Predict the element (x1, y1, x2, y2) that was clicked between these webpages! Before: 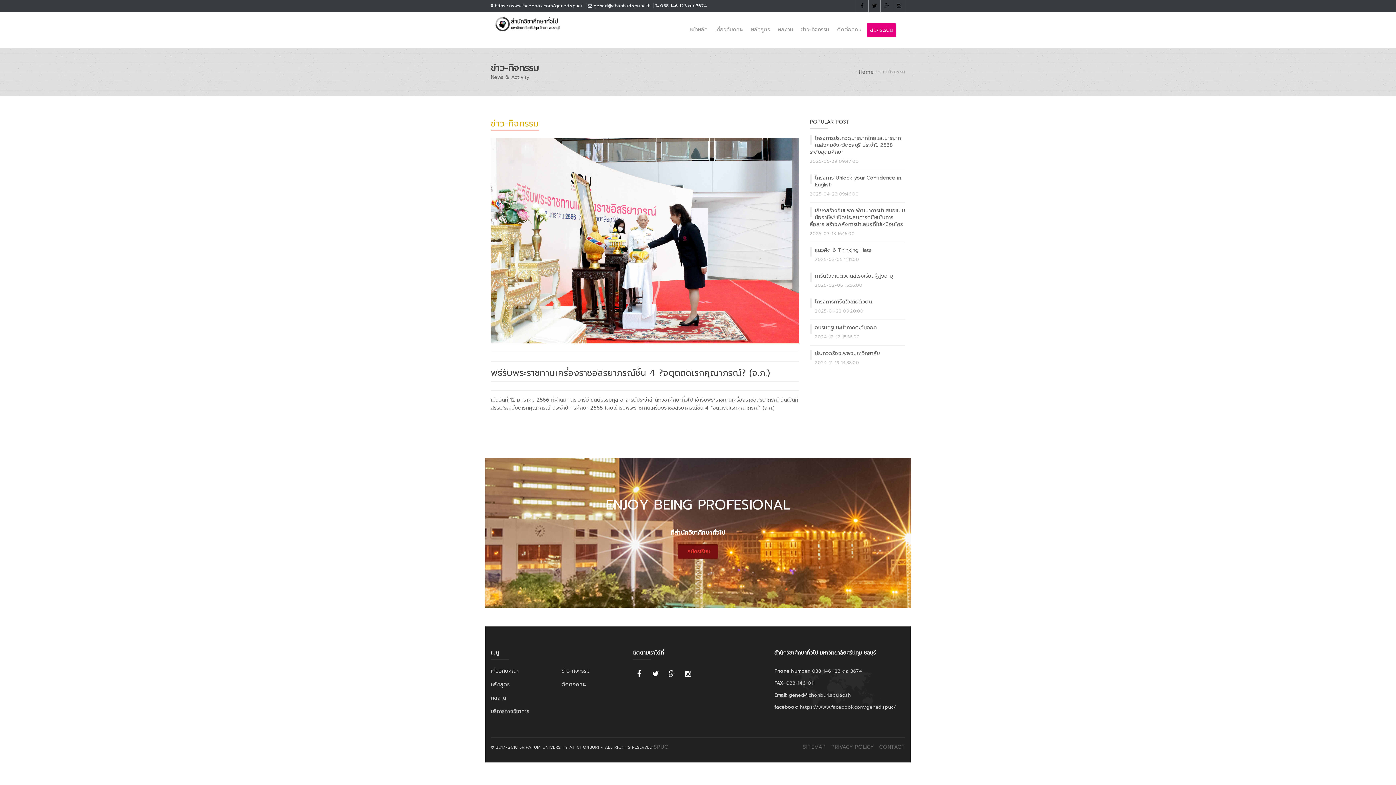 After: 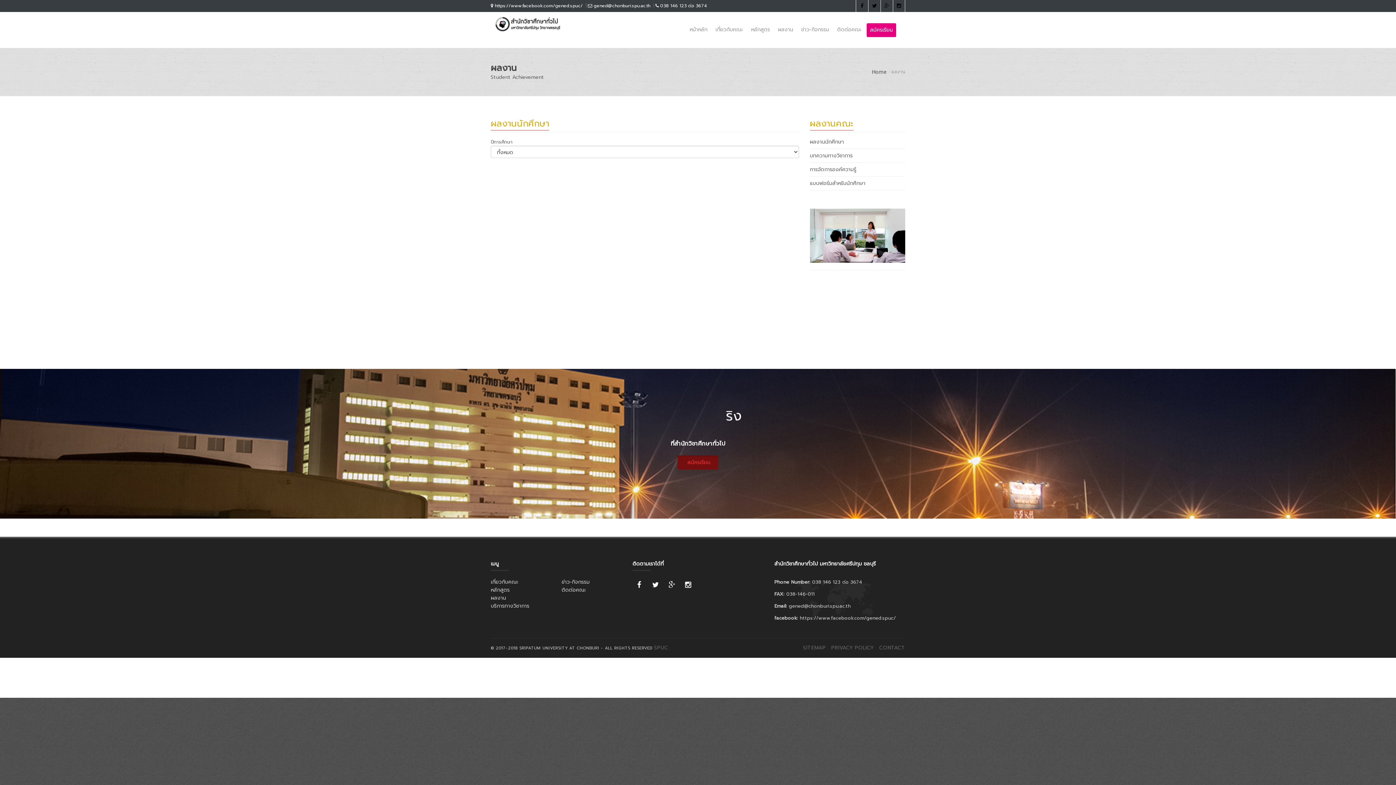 Action: bbox: (775, 23, 796, 36) label: ผลงาน